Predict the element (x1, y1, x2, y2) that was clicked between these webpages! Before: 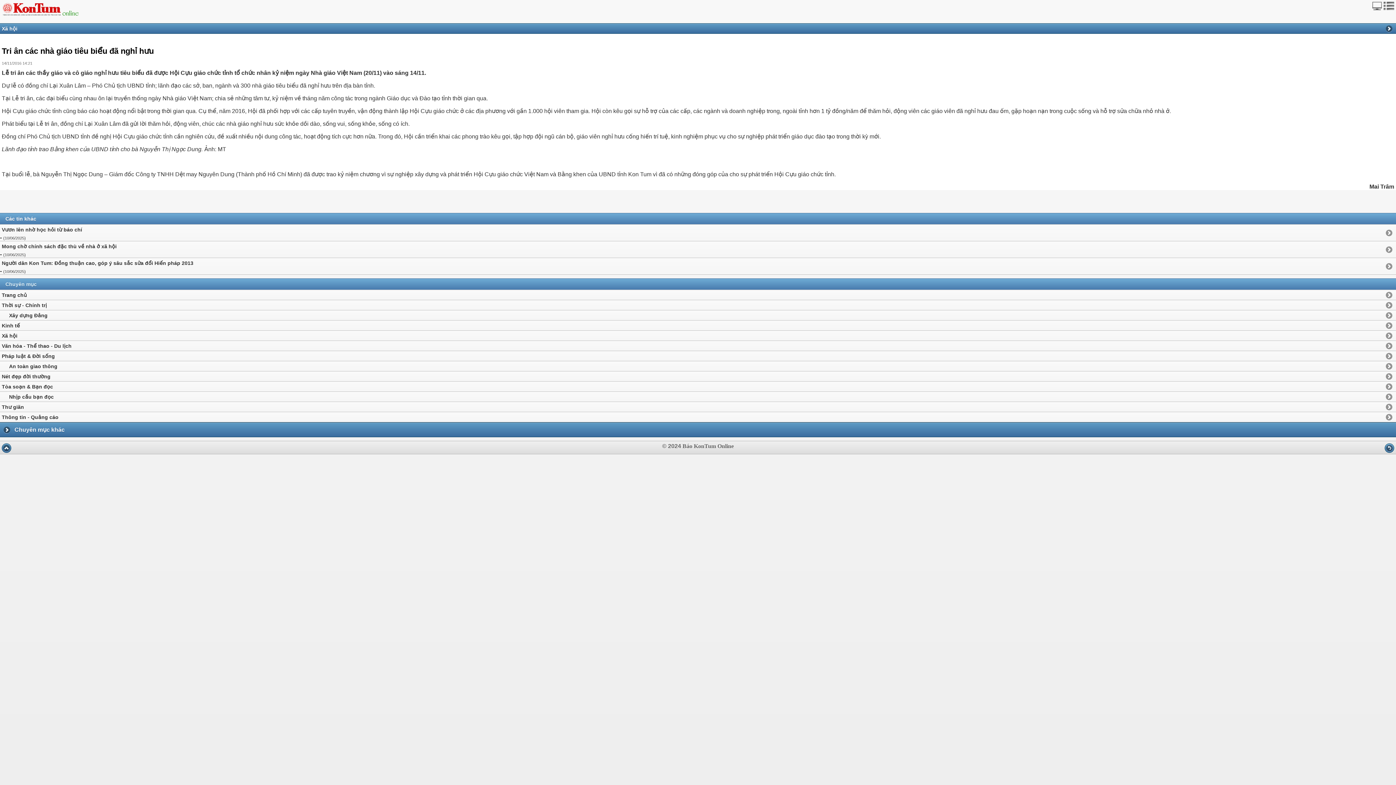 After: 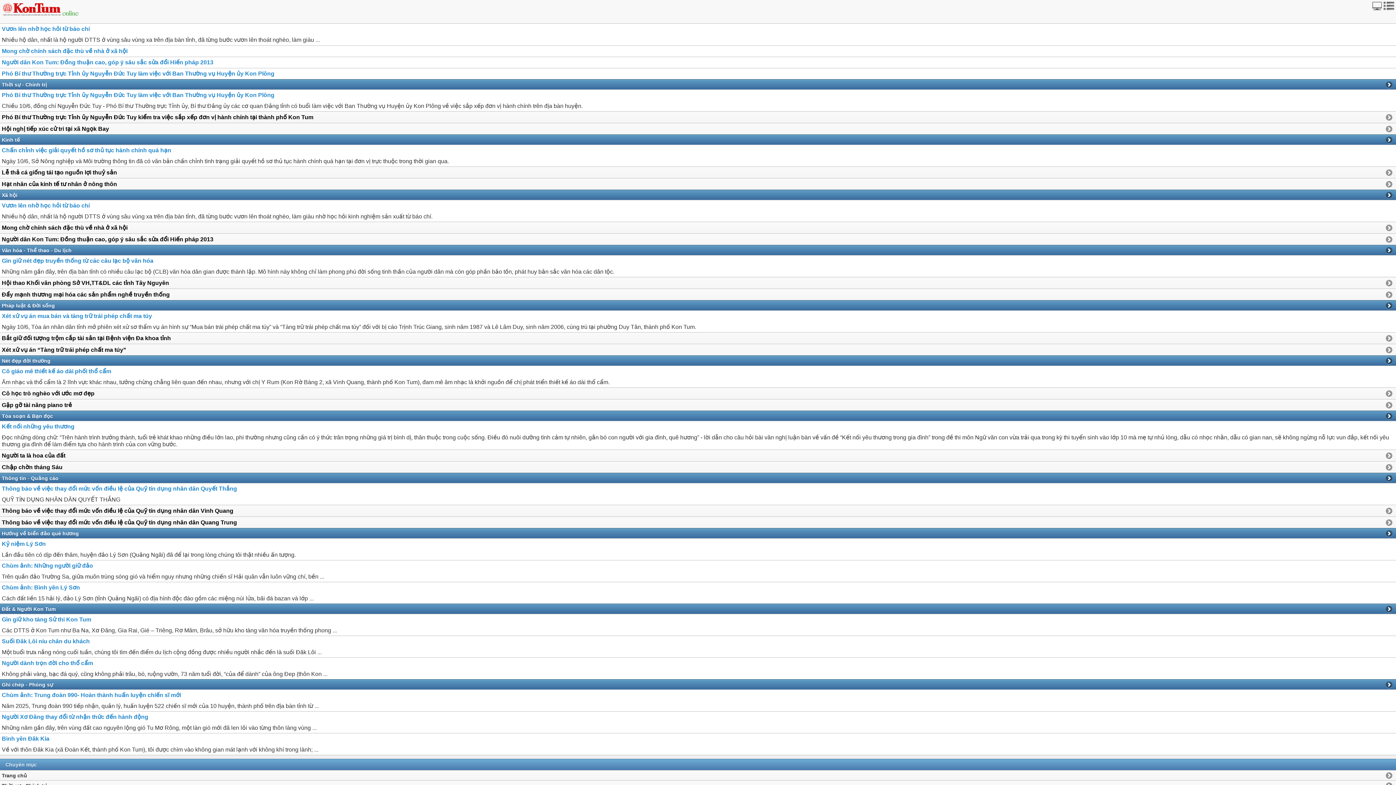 Action: bbox: (0, 290, 1396, 299) label: Trang chủ